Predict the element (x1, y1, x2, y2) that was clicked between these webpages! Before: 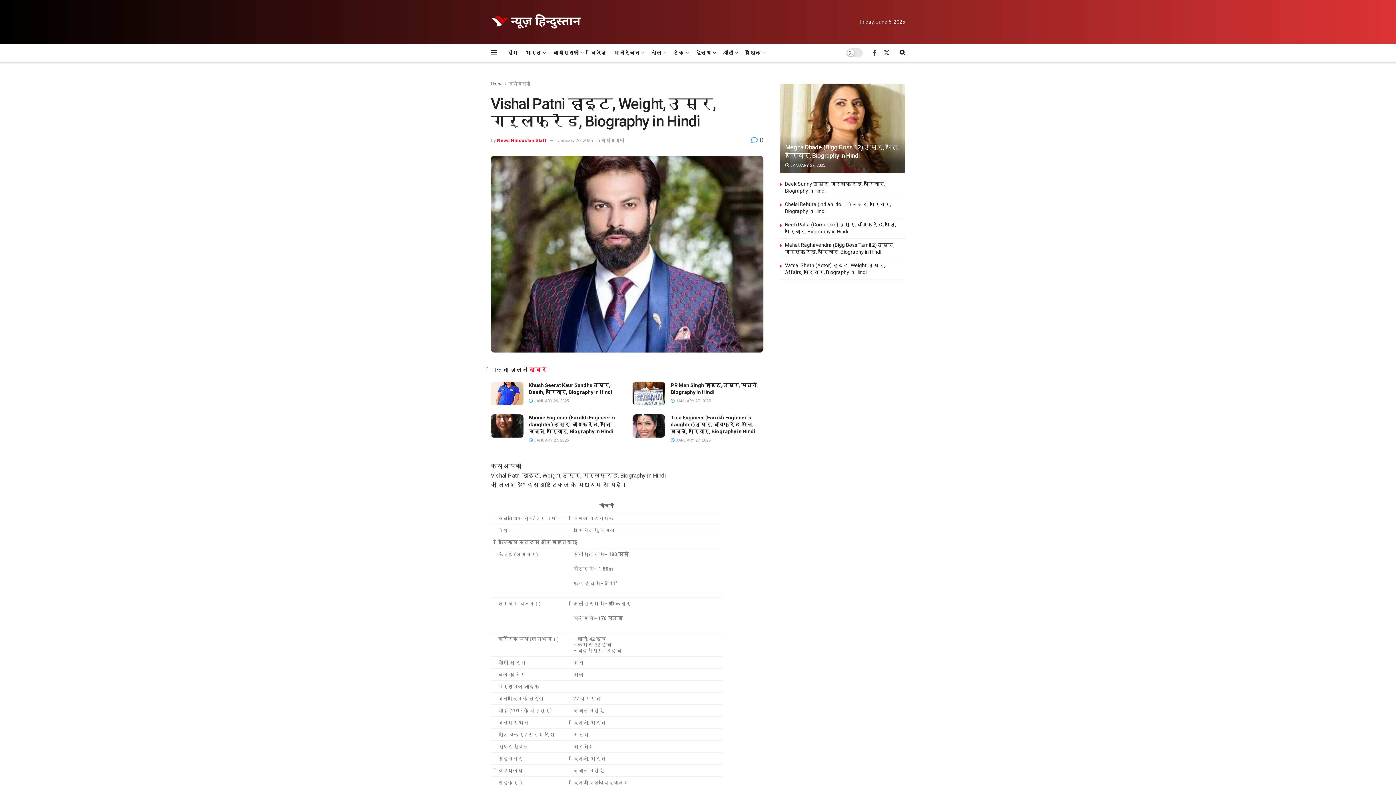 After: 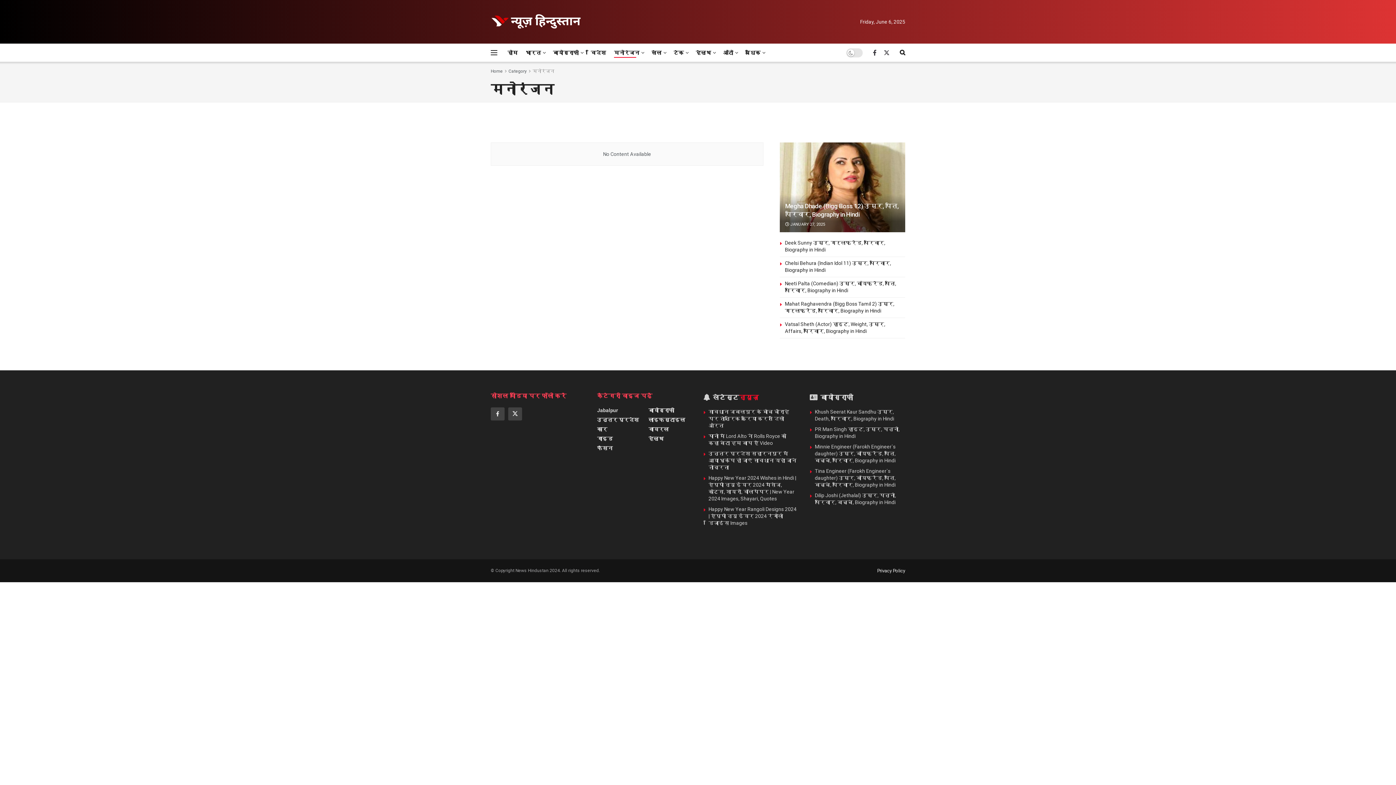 Action: bbox: (614, 47, 643, 57) label: मनोरंजन